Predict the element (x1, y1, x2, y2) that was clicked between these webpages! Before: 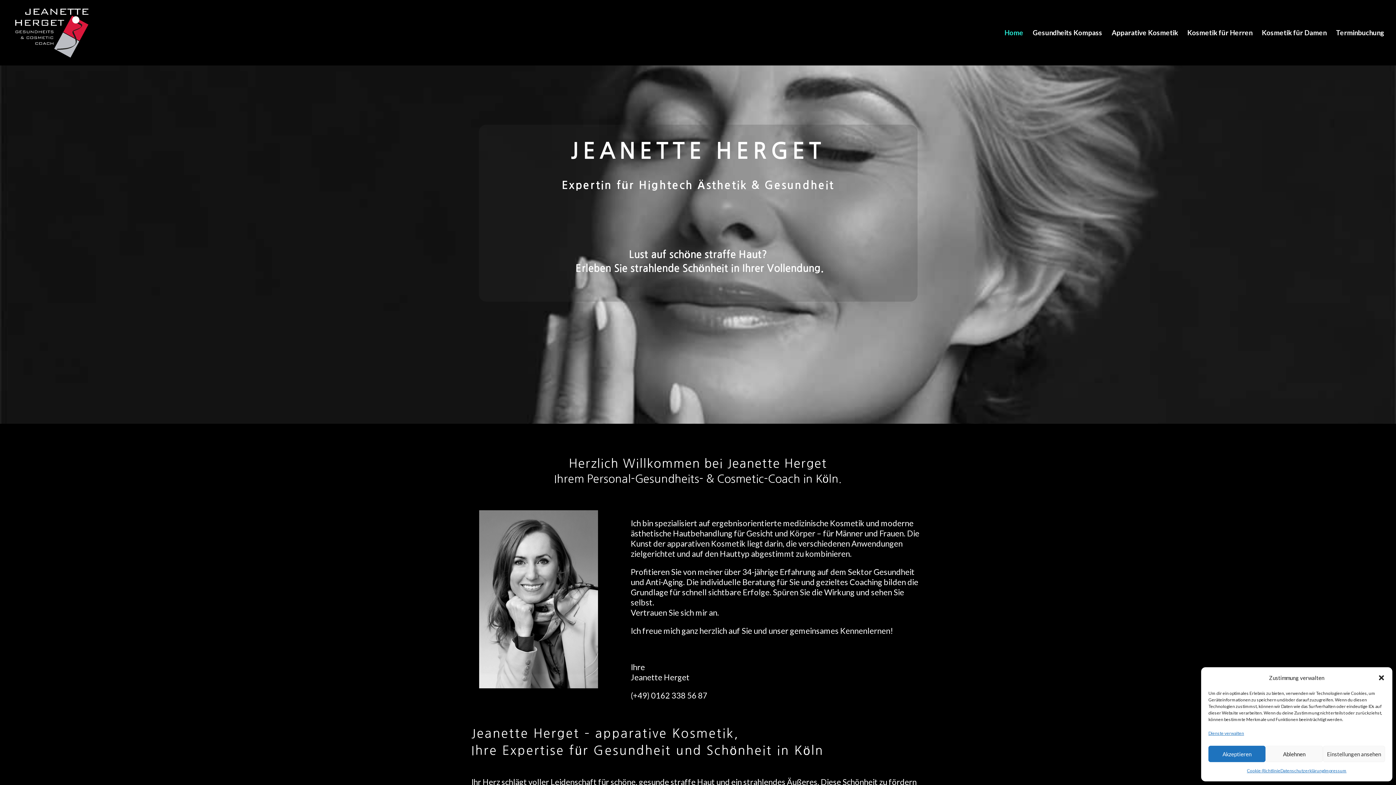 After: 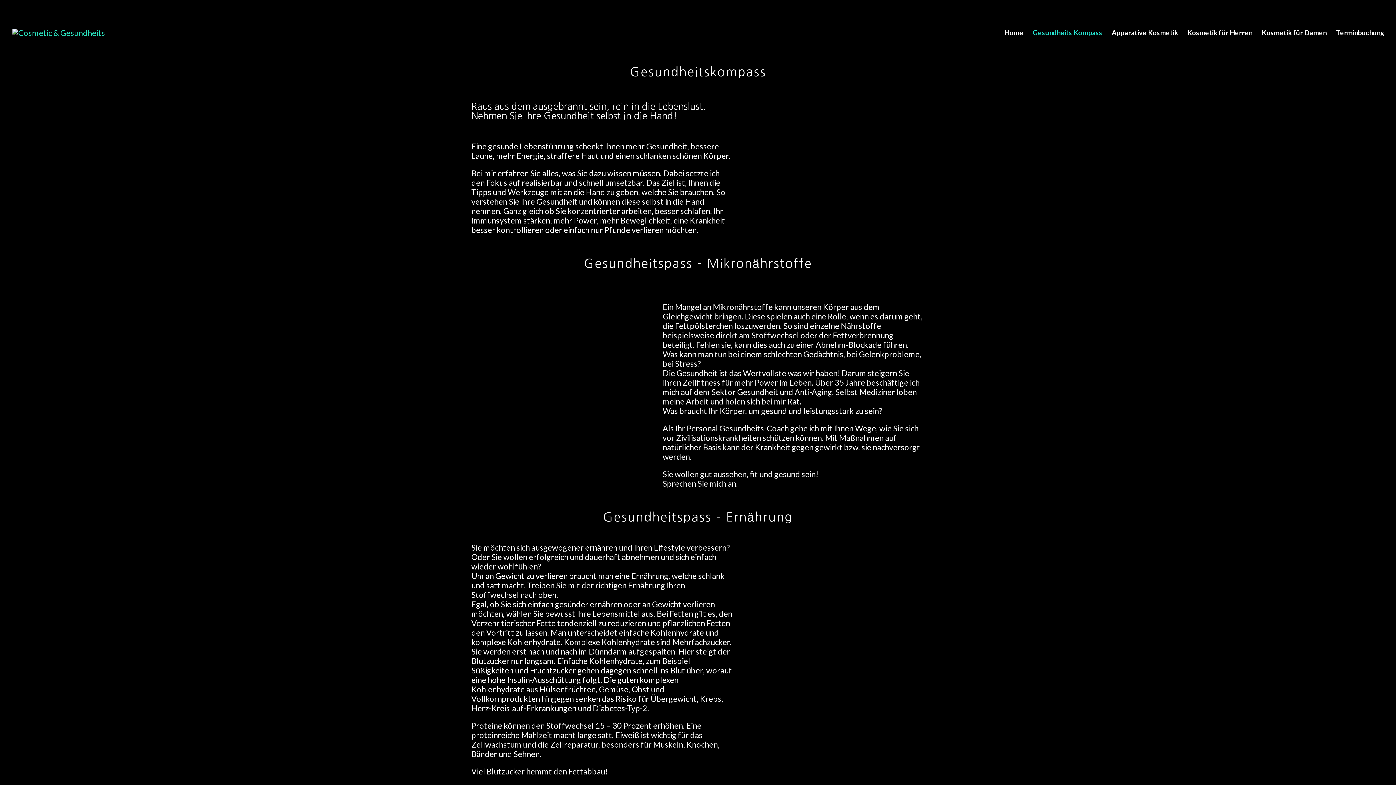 Action: bbox: (1033, 30, 1102, 58) label: Gesundheits Kompass